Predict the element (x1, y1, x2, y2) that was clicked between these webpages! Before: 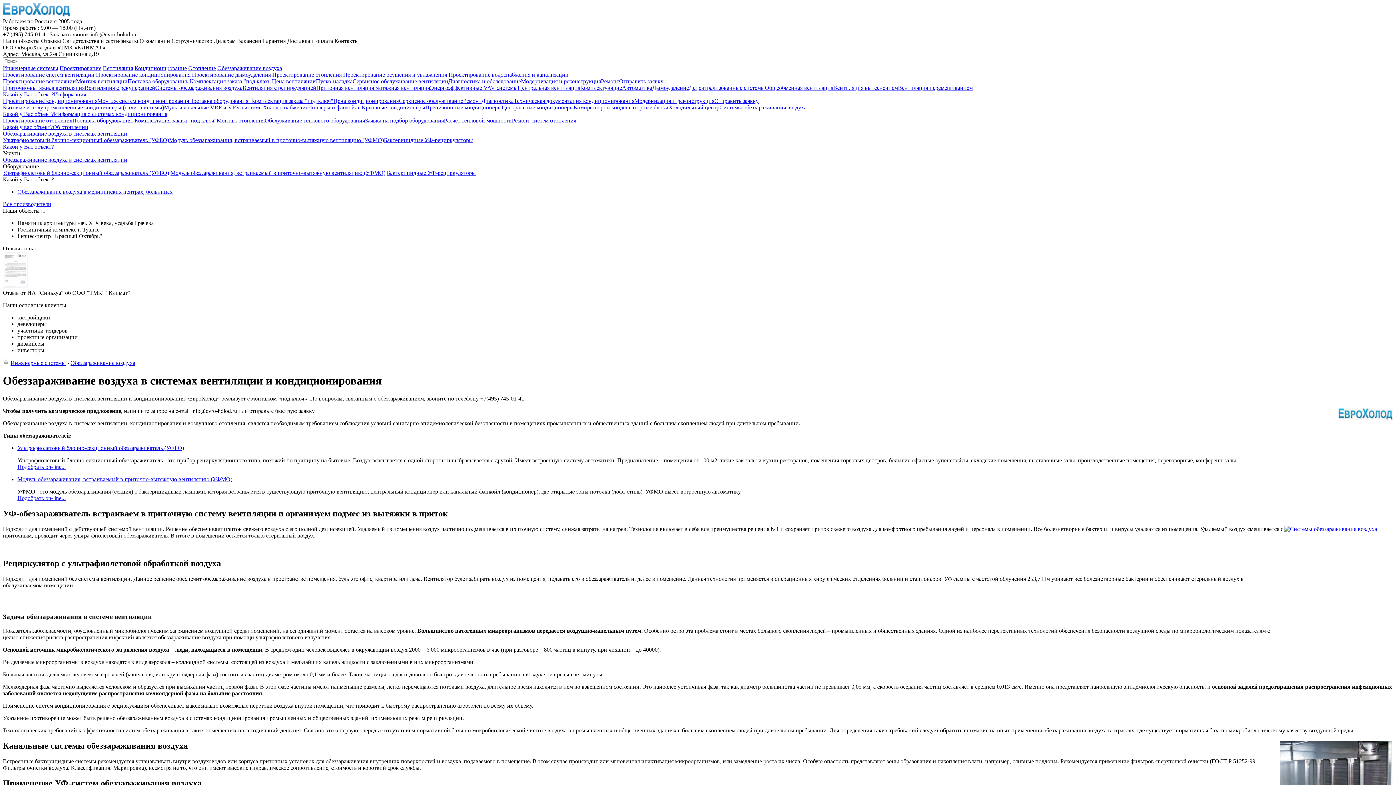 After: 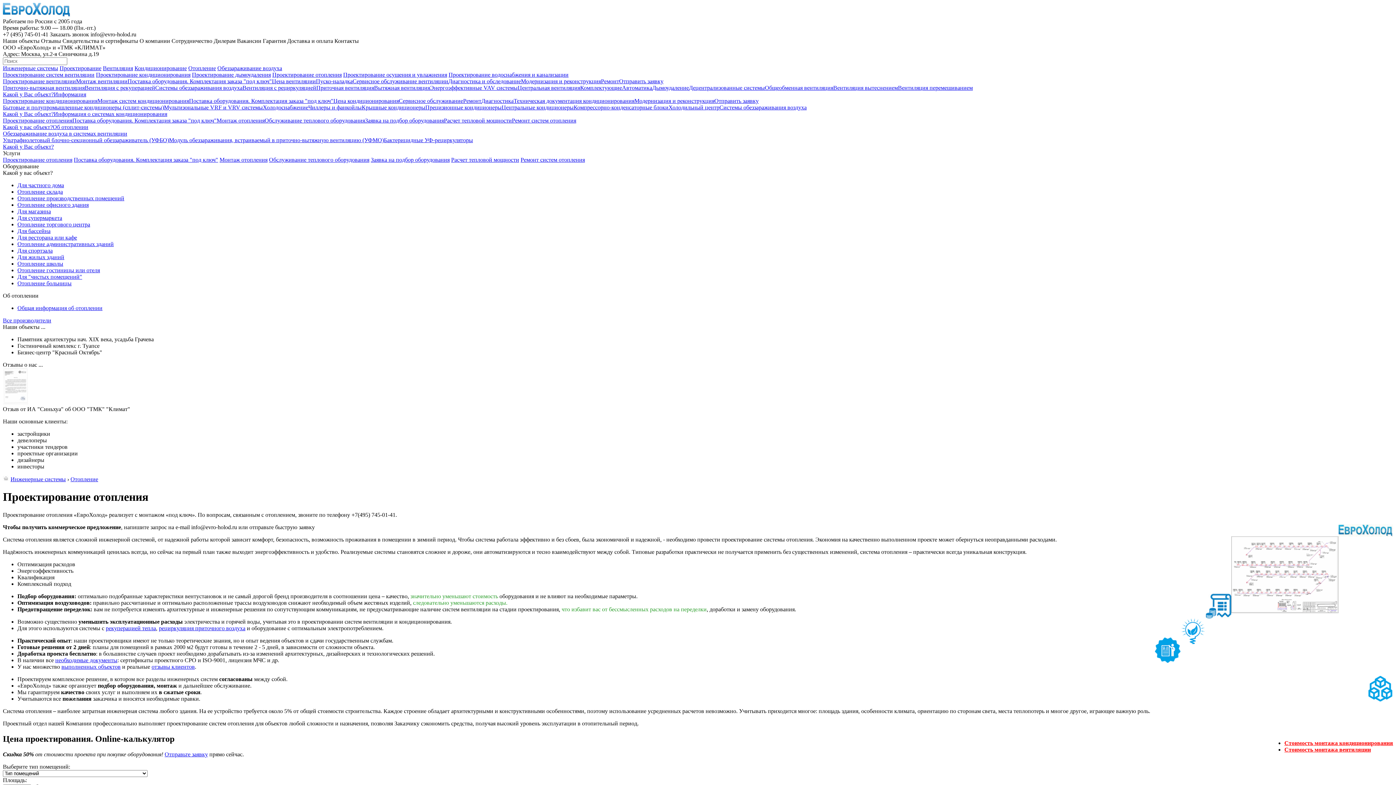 Action: label: Проектирование отопления bbox: (2, 117, 72, 123)